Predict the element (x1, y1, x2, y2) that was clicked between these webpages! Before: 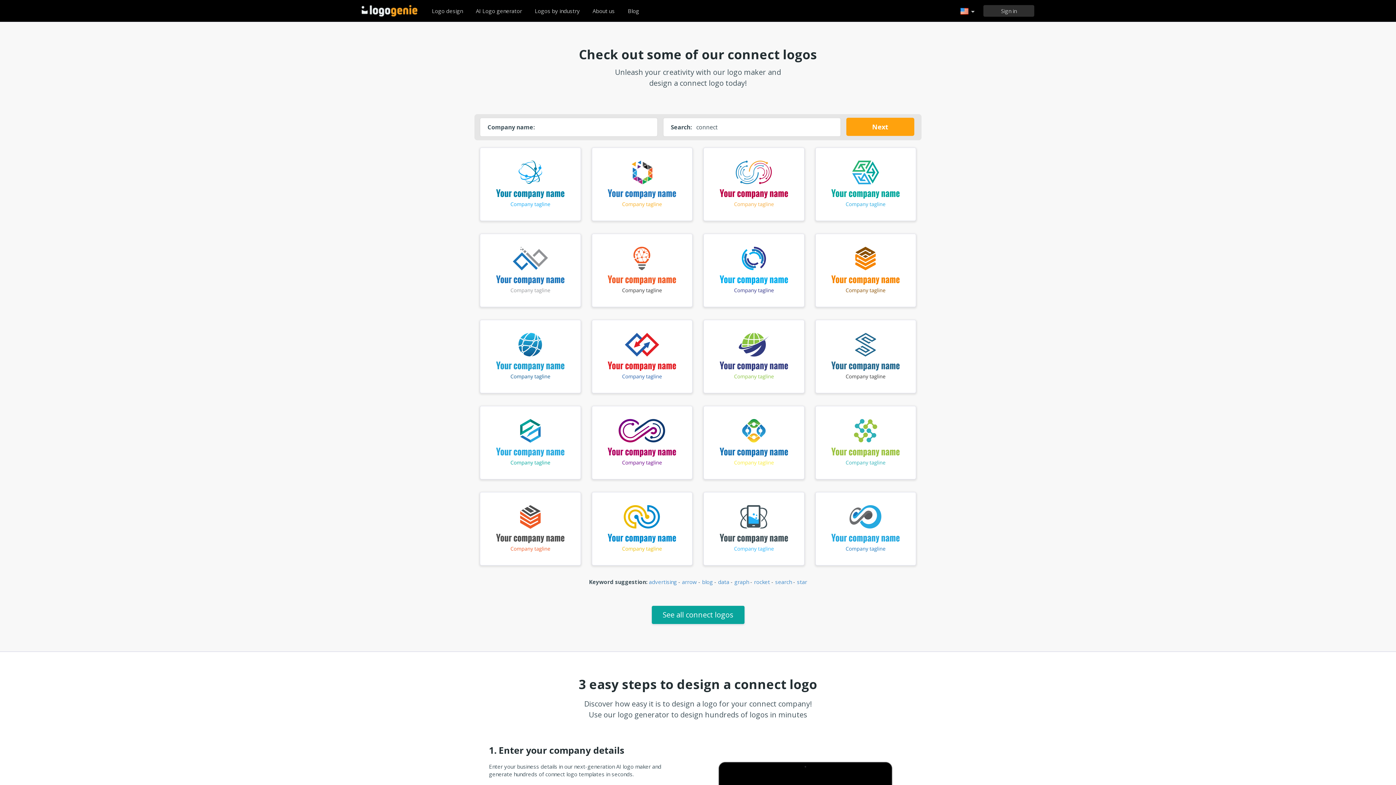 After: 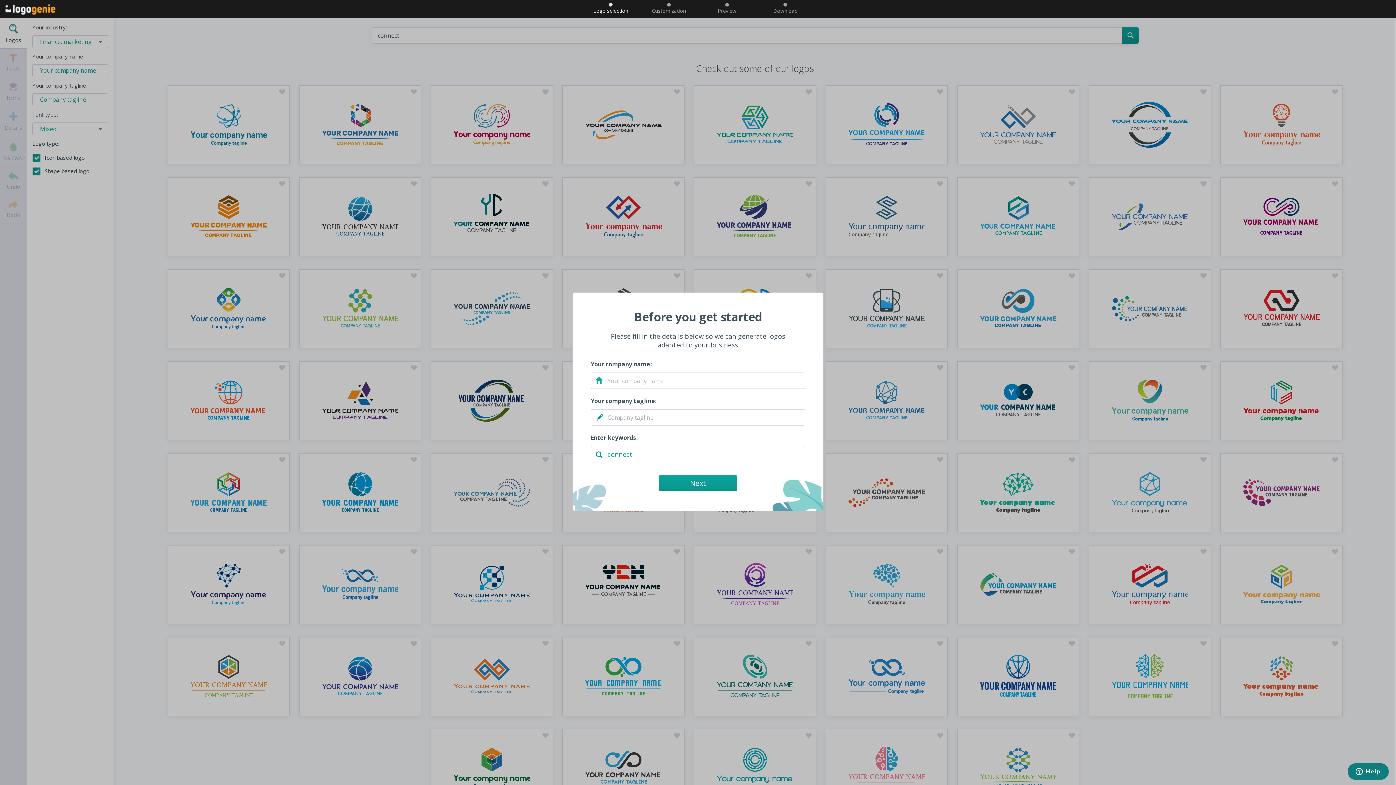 Action: bbox: (815, 438, 916, 445)